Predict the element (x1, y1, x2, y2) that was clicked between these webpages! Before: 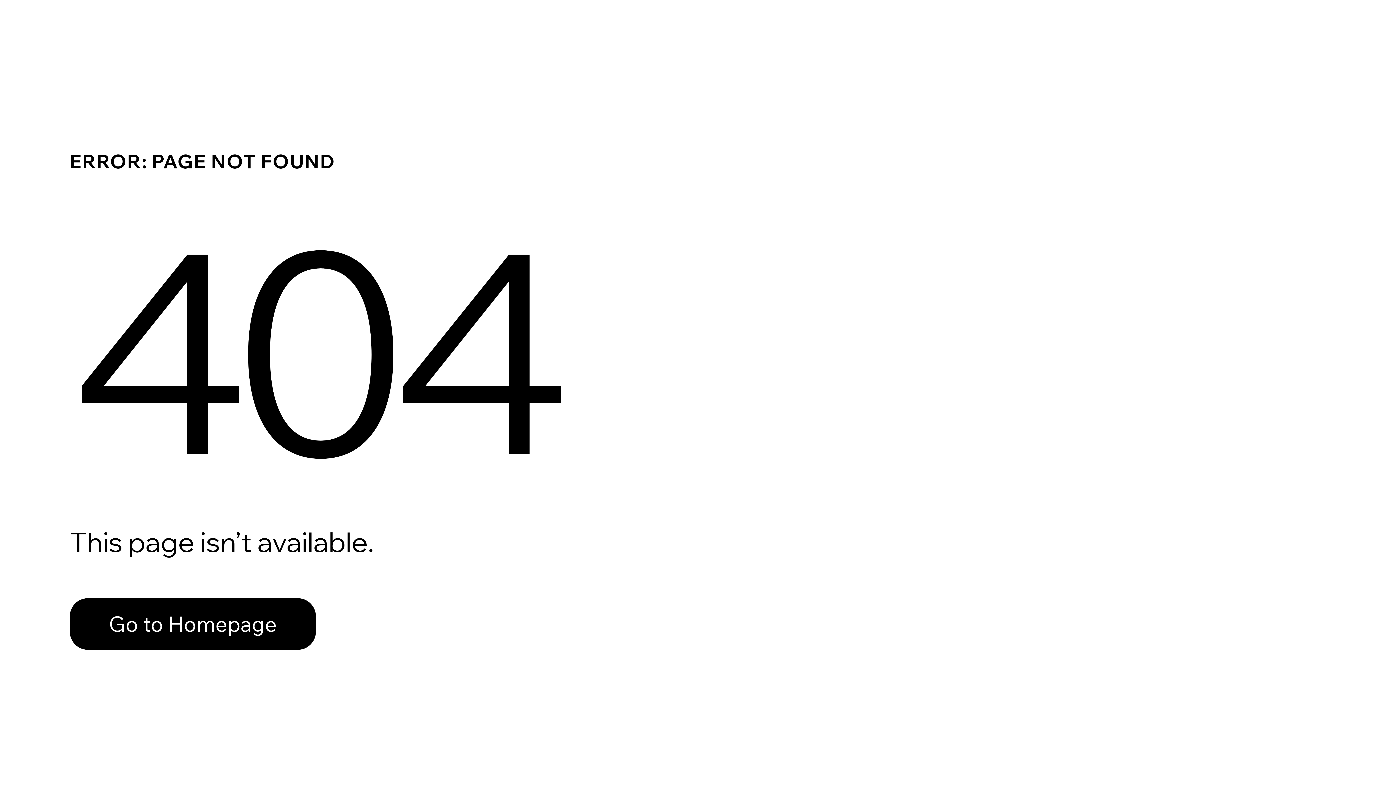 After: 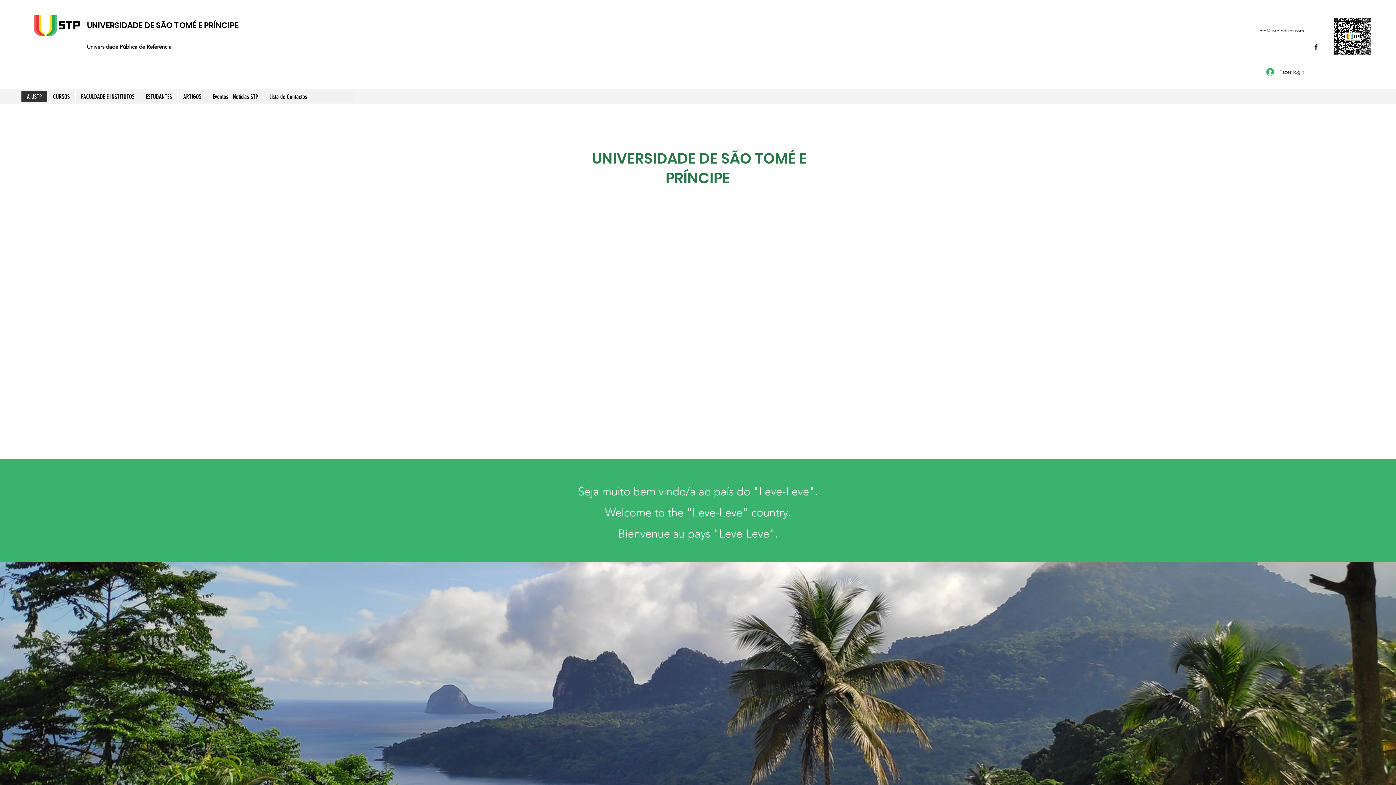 Action: bbox: (69, 582, 768, 659) label: Go to Homepage